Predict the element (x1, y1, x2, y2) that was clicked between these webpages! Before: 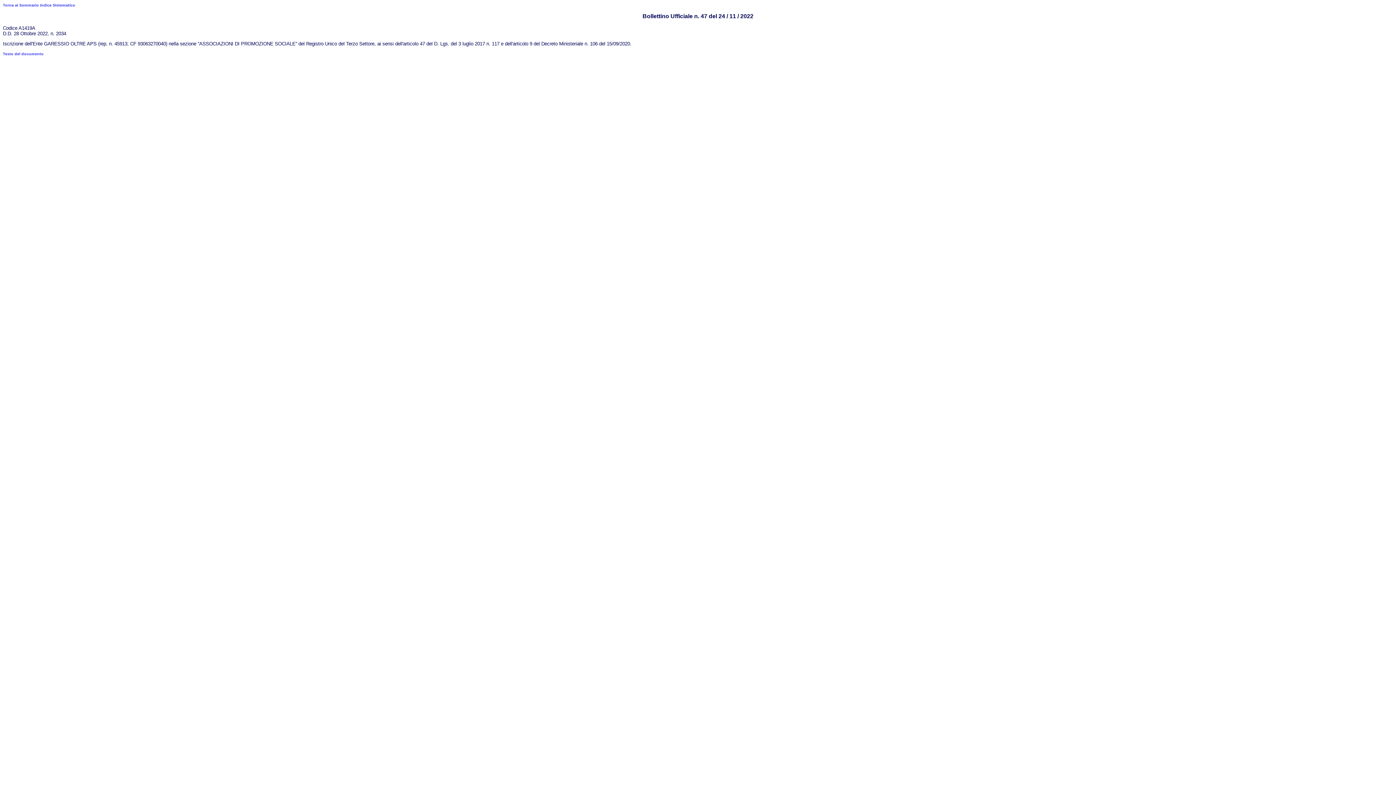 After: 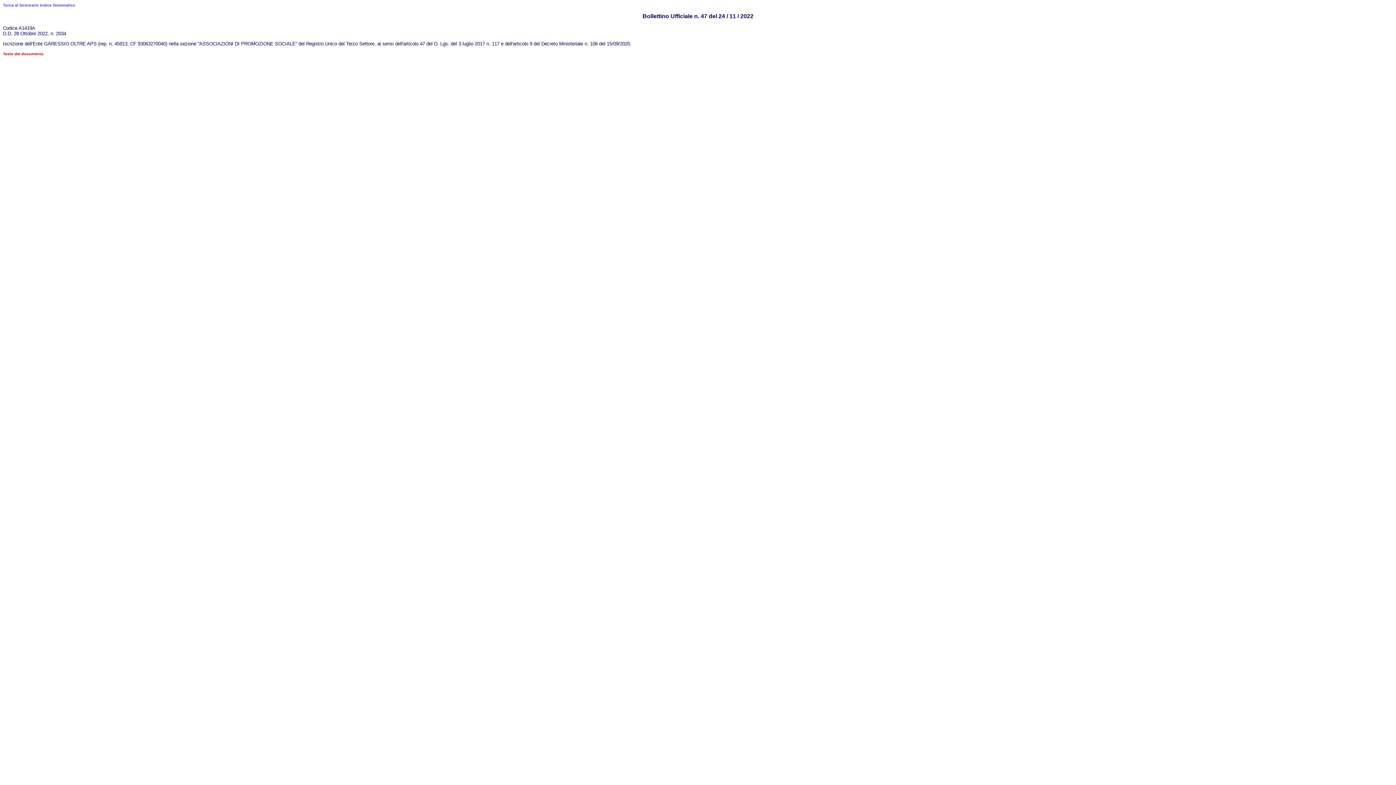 Action: bbox: (2, 51, 43, 55) label: Testo del documento